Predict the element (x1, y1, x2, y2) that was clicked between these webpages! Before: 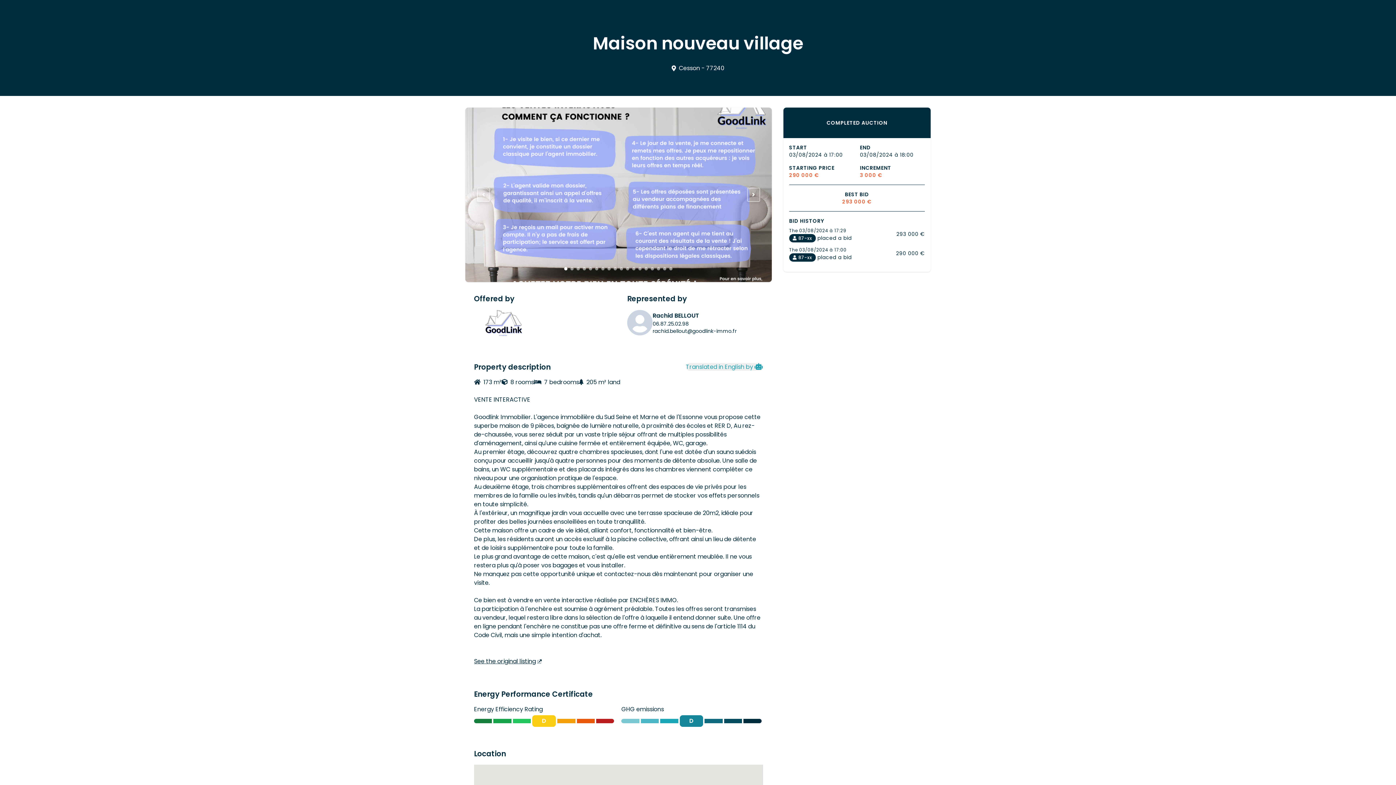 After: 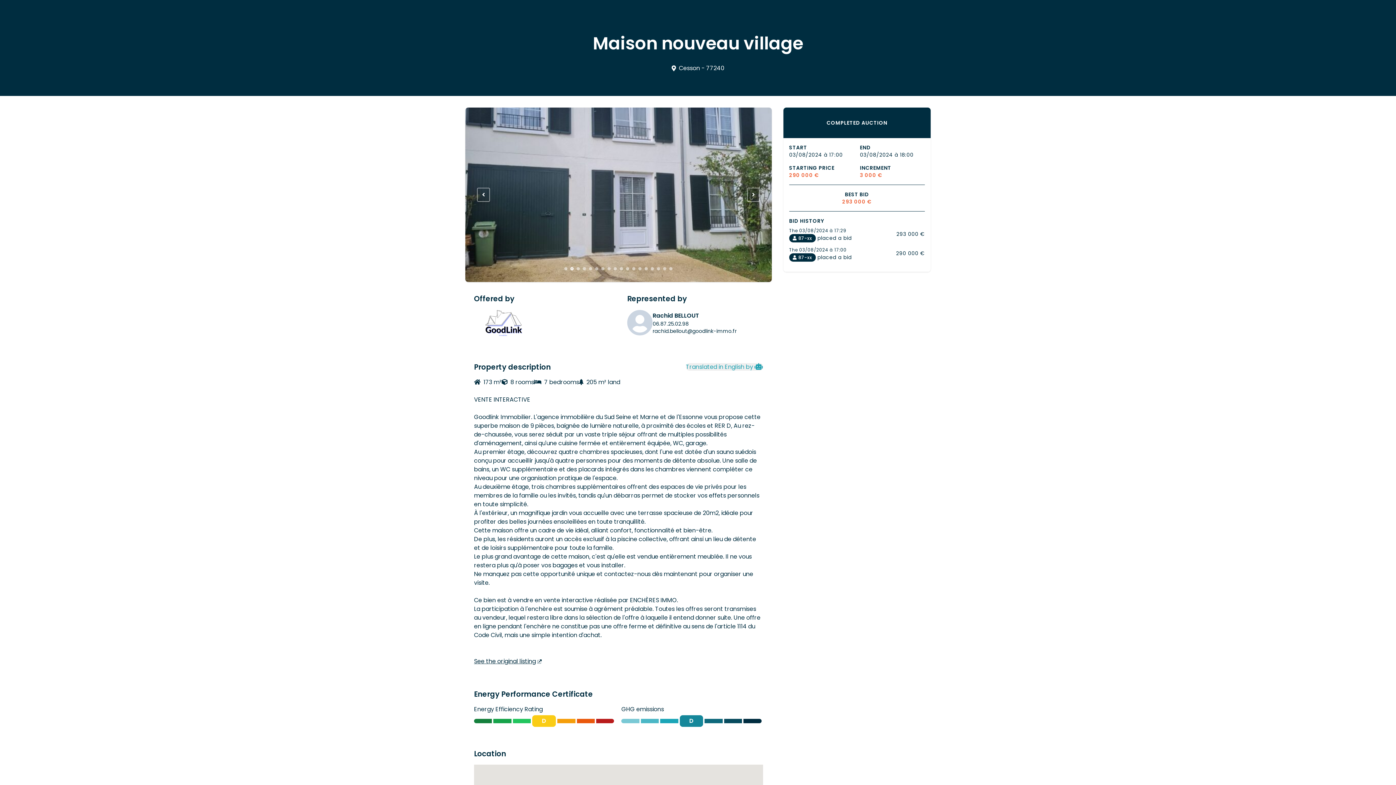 Action: bbox: (570, 267, 573, 270)